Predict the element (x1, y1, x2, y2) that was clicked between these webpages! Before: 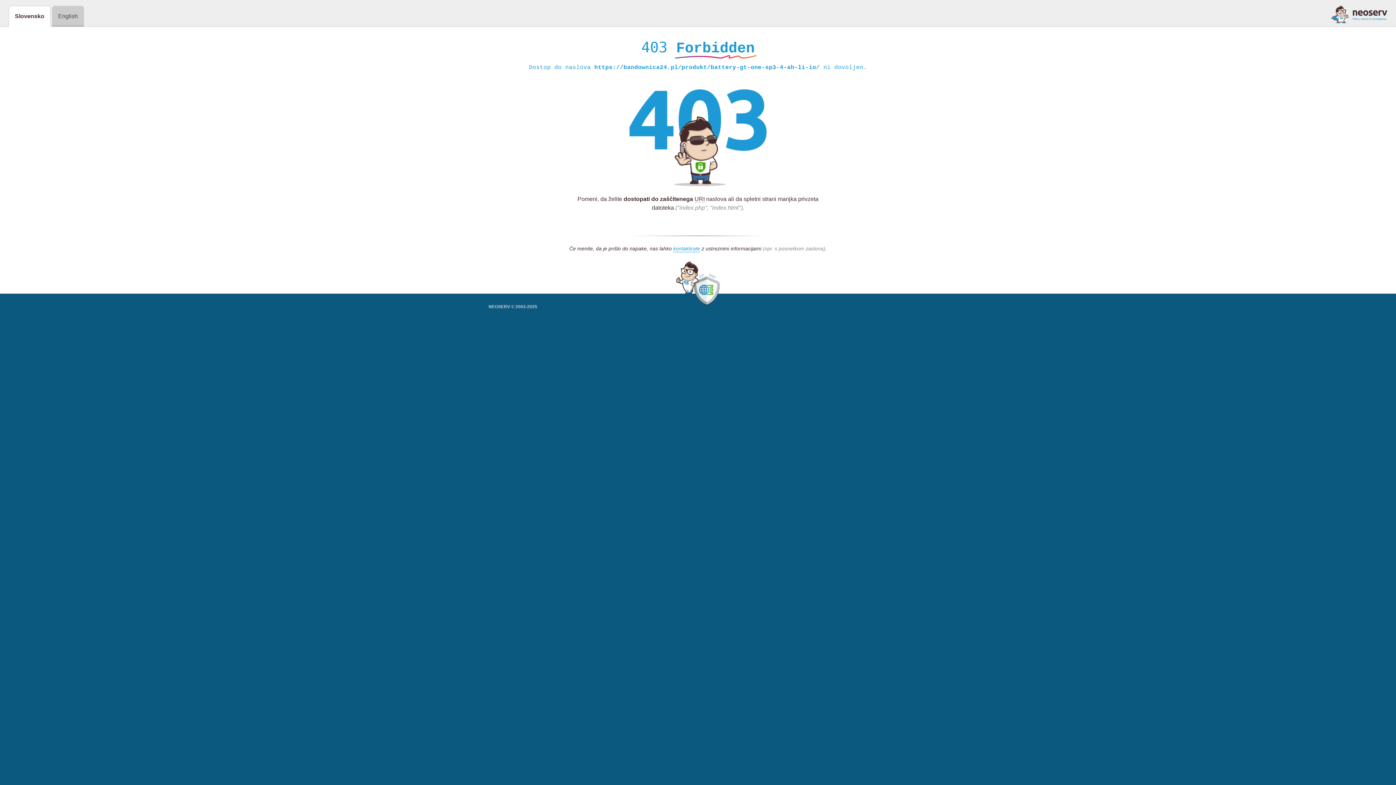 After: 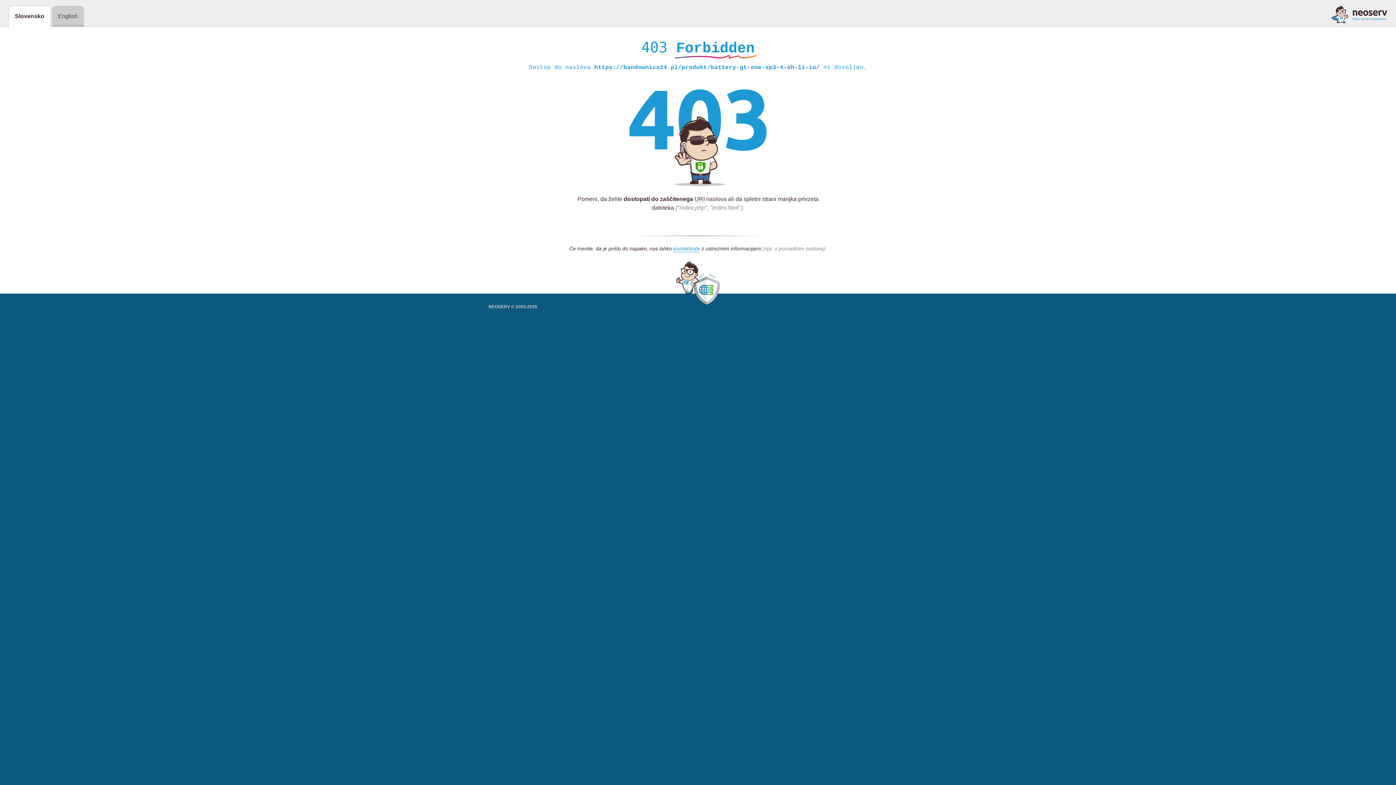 Action: bbox: (1331, 5, 1387, 23)